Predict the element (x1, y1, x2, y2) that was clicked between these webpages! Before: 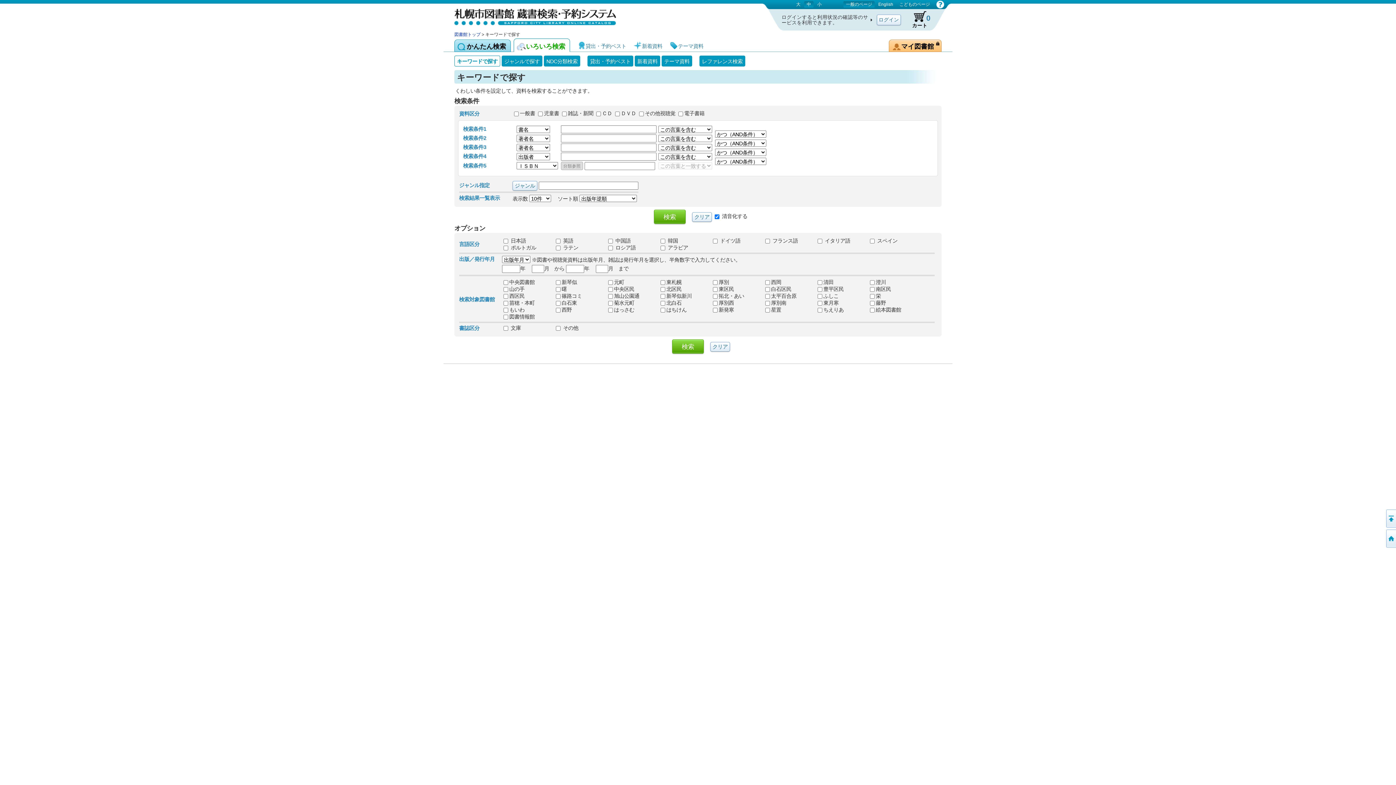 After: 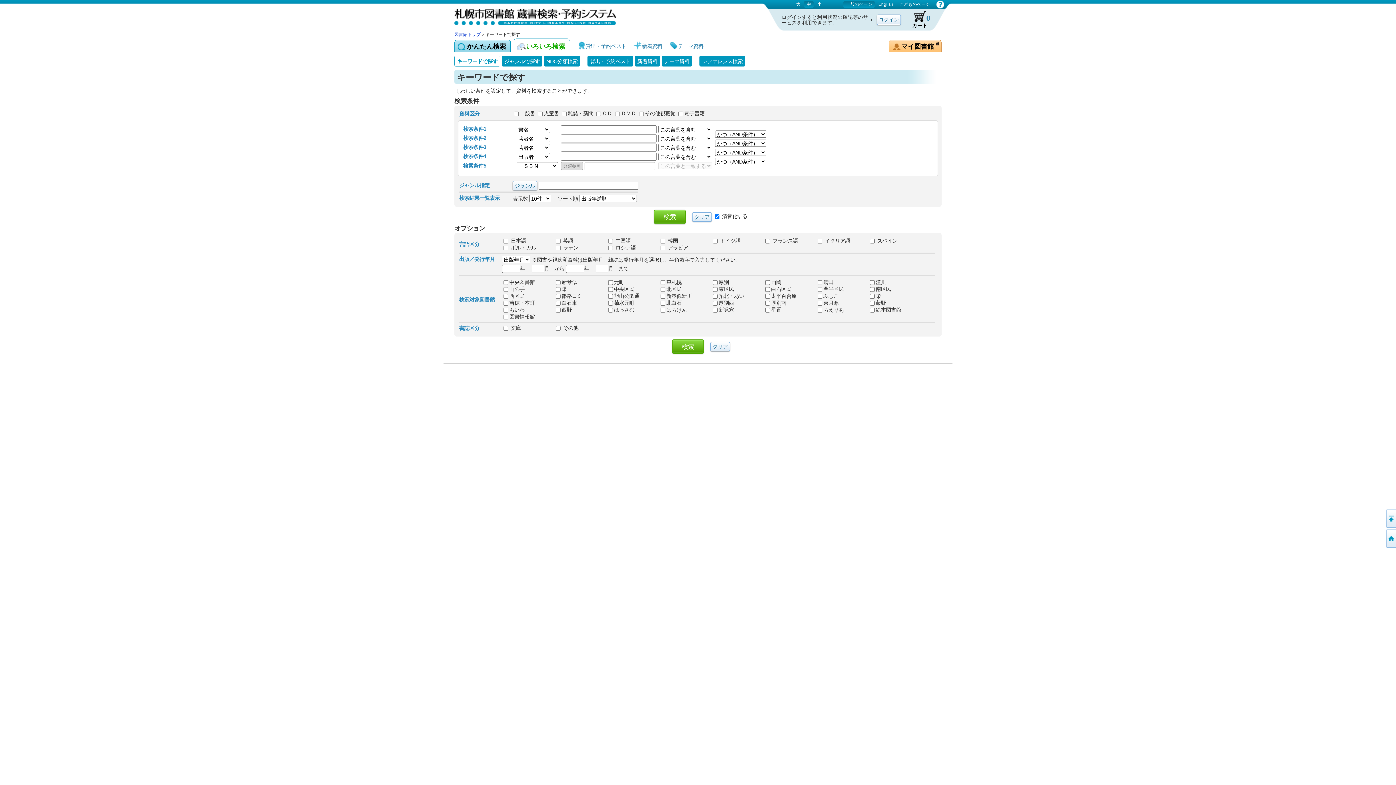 Action: label: いろいろ検索 bbox: (513, 38, 570, 52)